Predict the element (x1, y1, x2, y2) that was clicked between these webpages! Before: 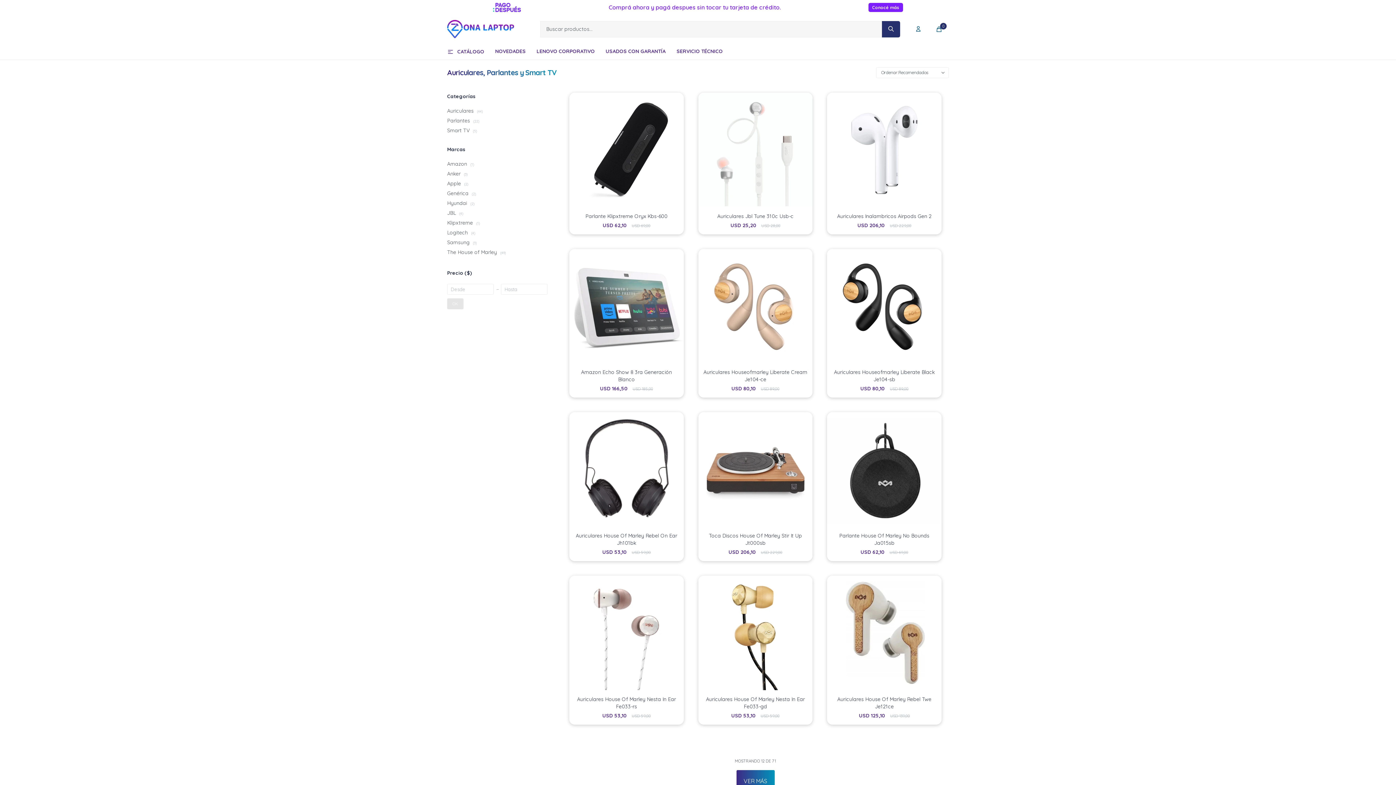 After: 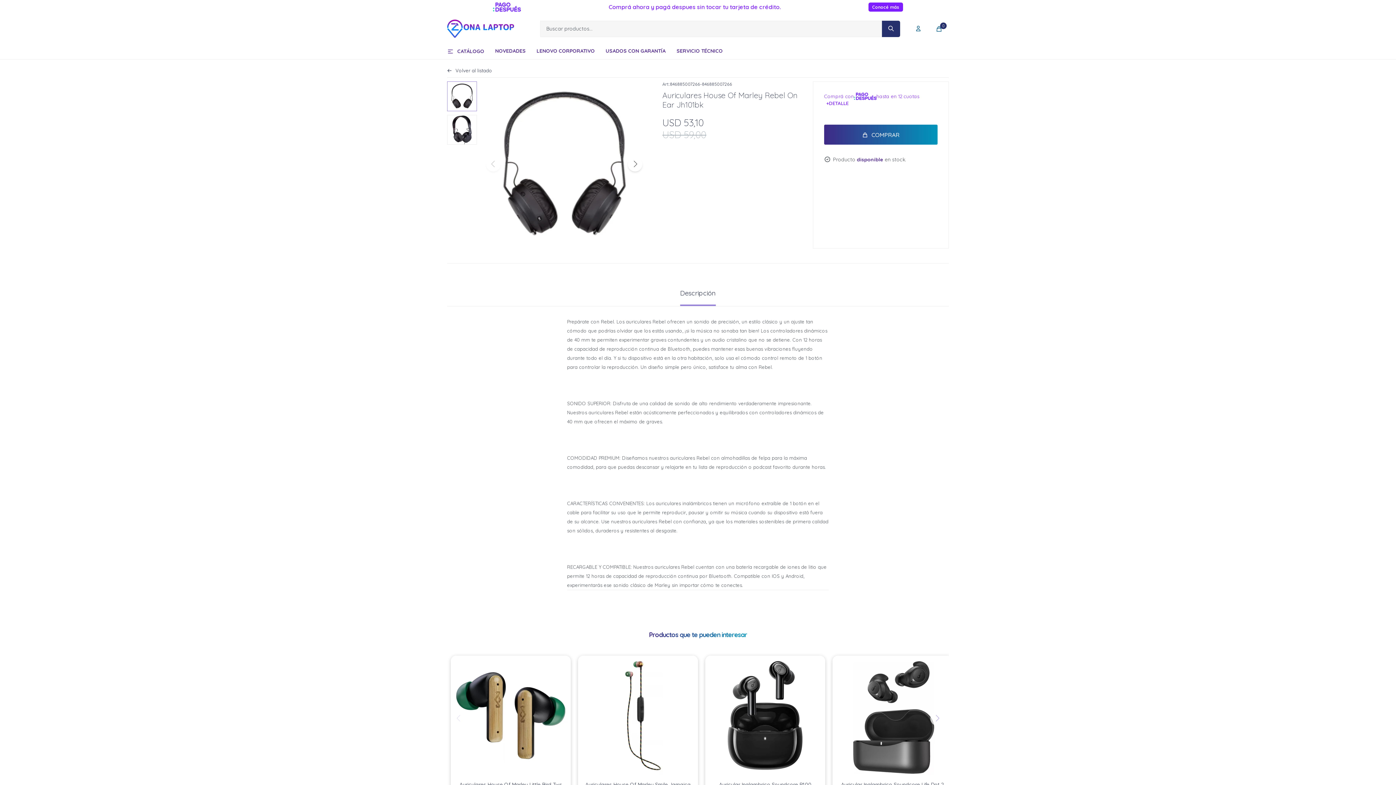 Action: label: Auriculares House Of Marley Rebel On Ear Jh101bk bbox: (573, 532, 680, 546)